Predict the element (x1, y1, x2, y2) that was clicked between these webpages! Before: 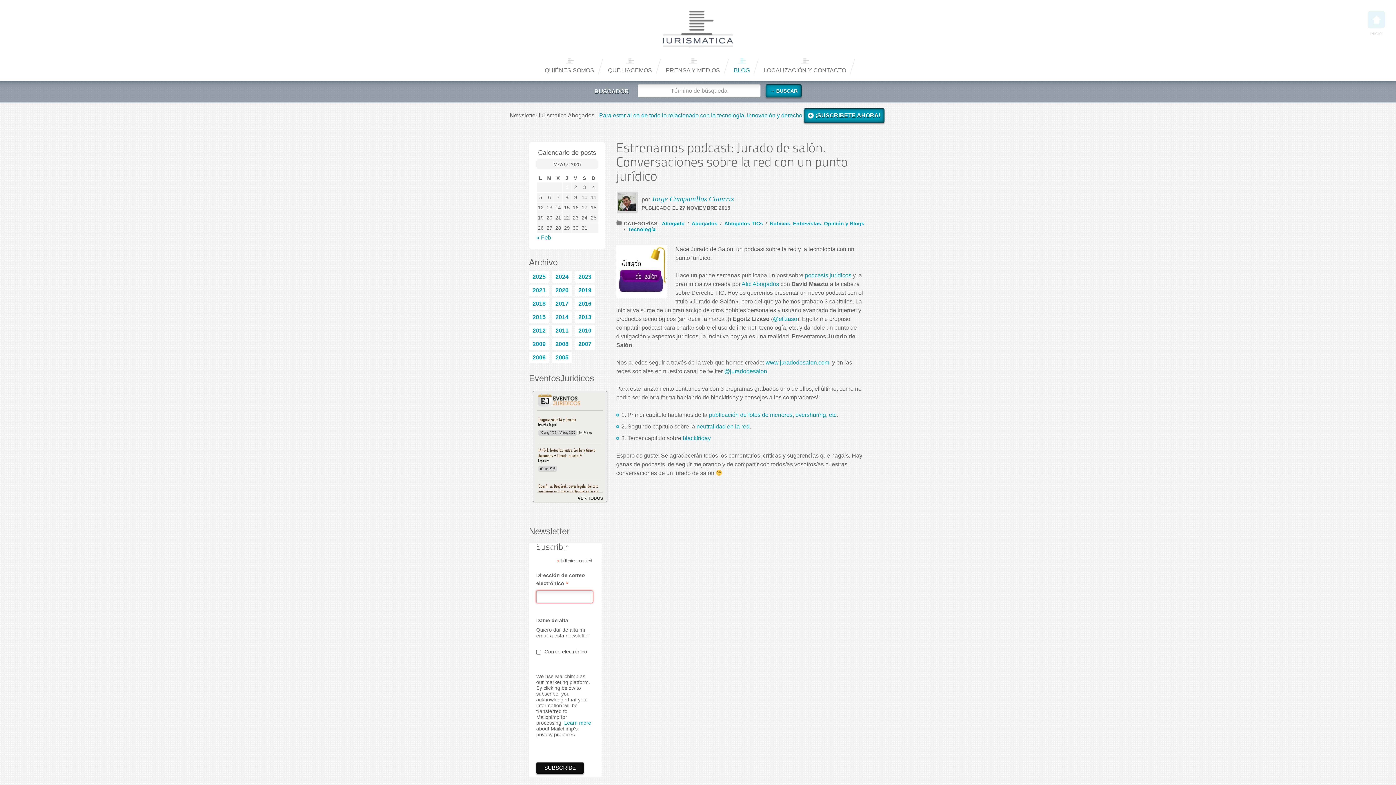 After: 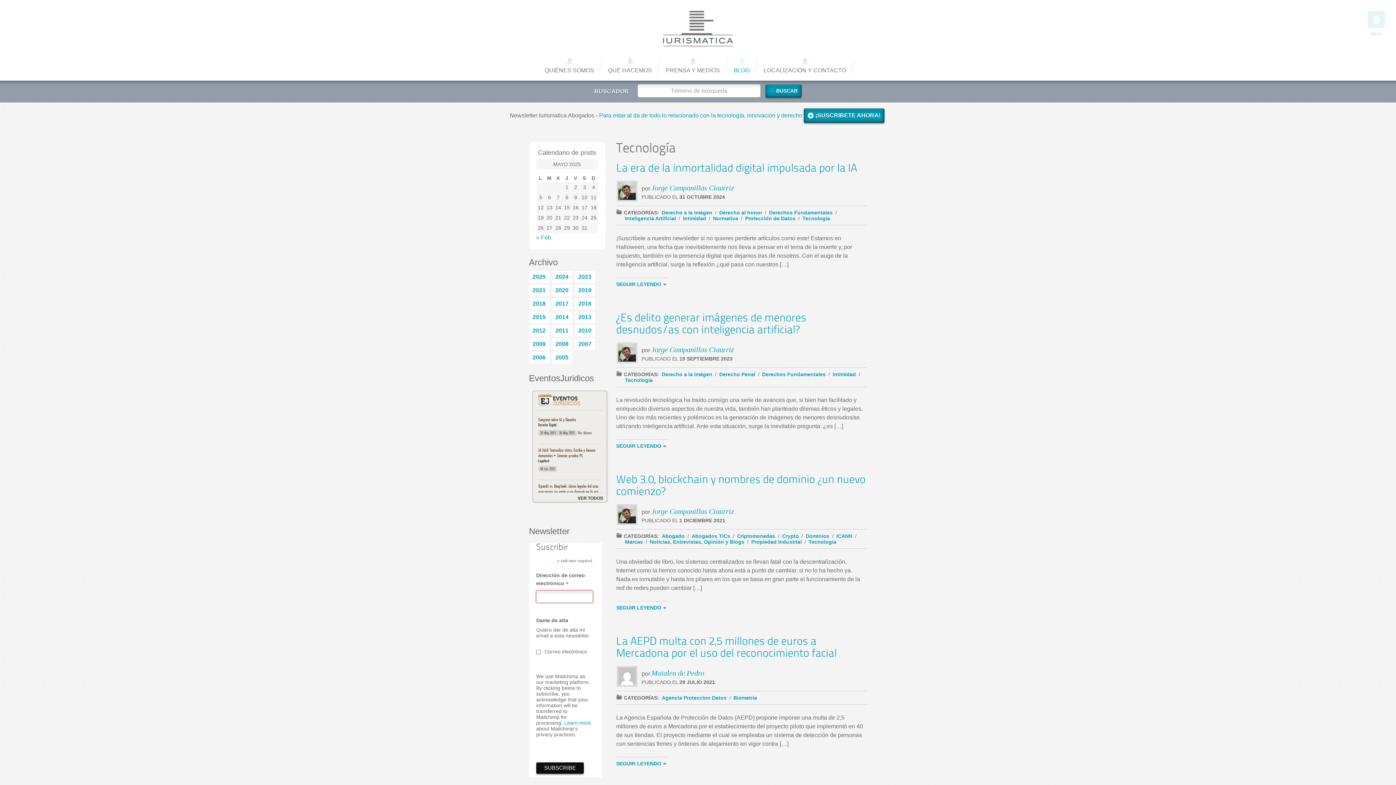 Action: bbox: (626, 226, 657, 232) label: Tecnología